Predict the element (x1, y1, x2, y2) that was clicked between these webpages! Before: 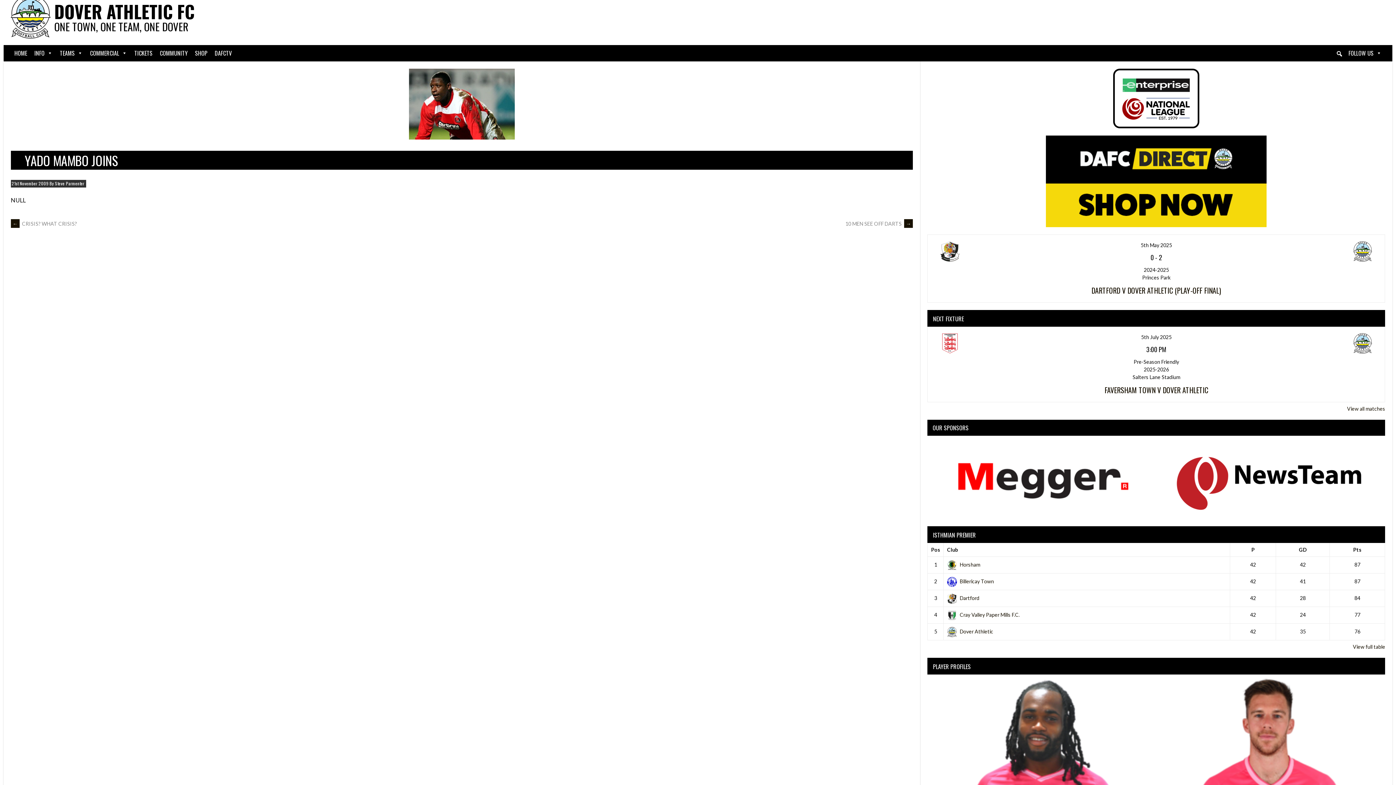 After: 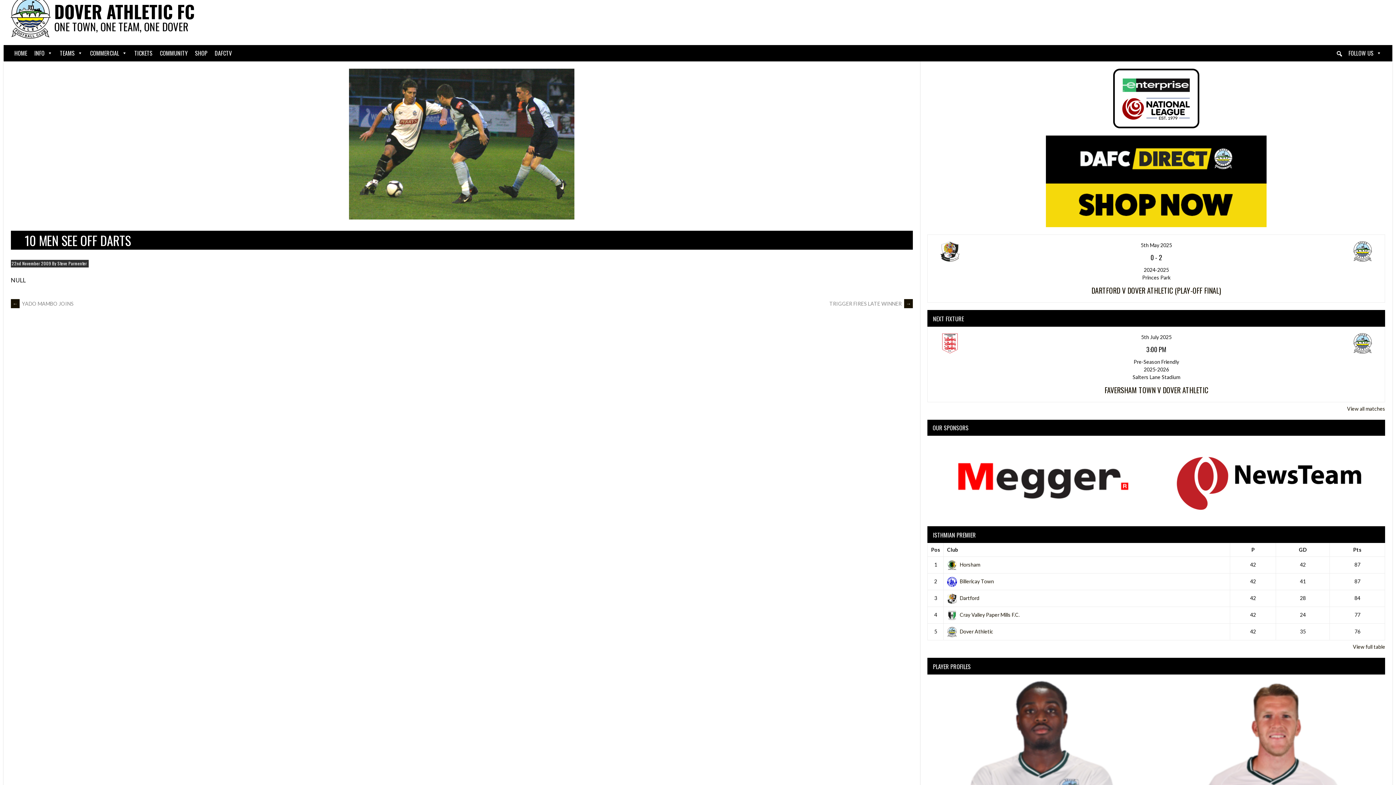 Action: label: 10 MEN SEE OFF DARTS → bbox: (845, 220, 913, 226)